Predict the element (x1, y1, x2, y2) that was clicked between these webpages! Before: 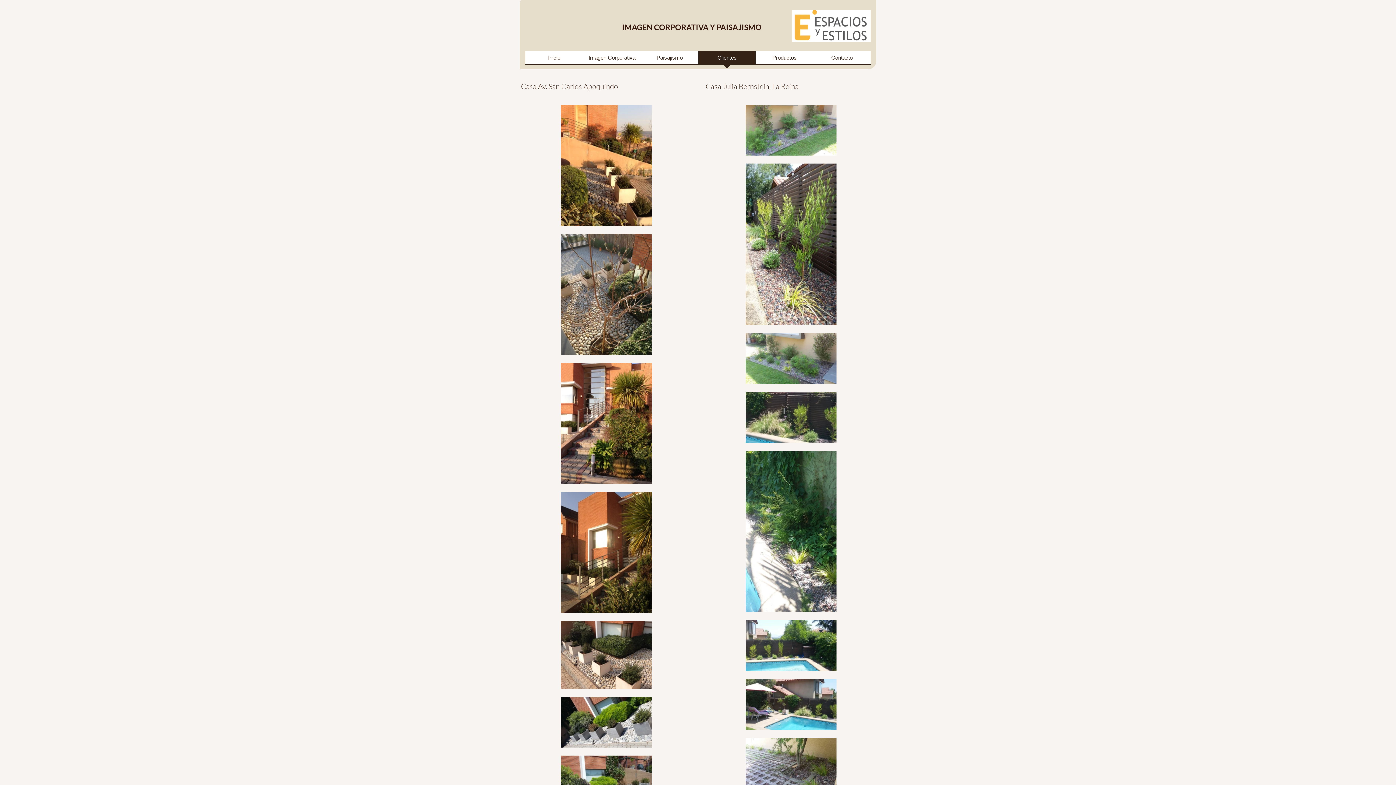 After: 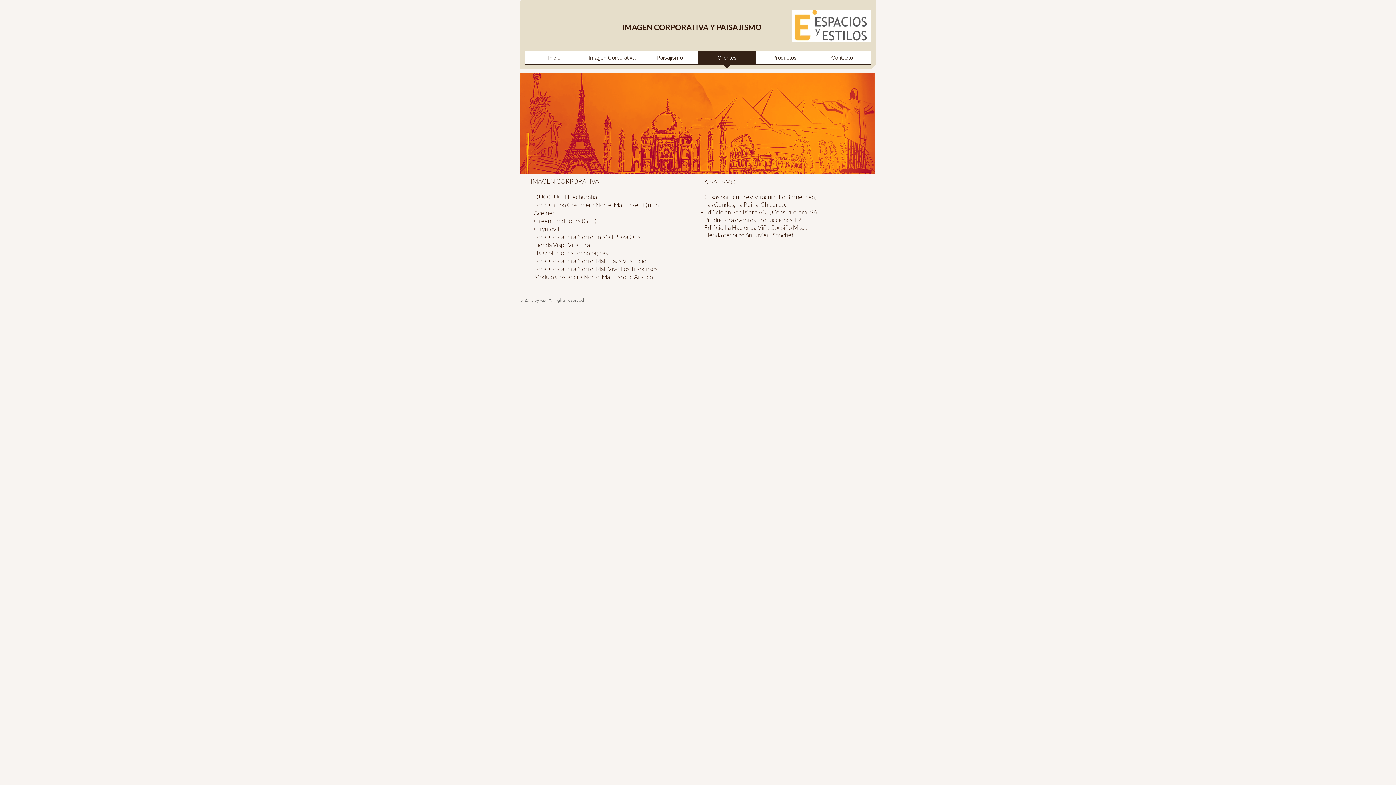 Action: label: Clientes bbox: (698, 50, 756, 69)